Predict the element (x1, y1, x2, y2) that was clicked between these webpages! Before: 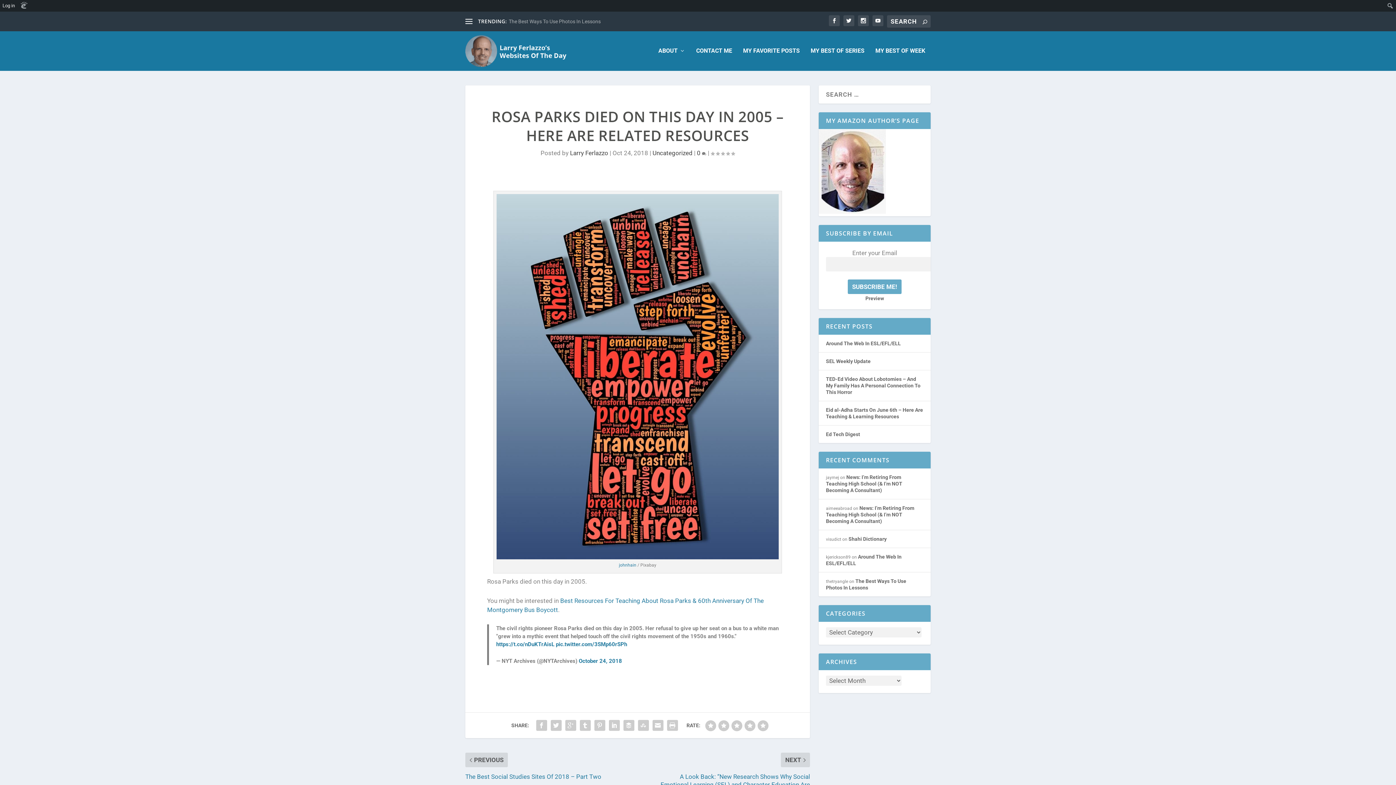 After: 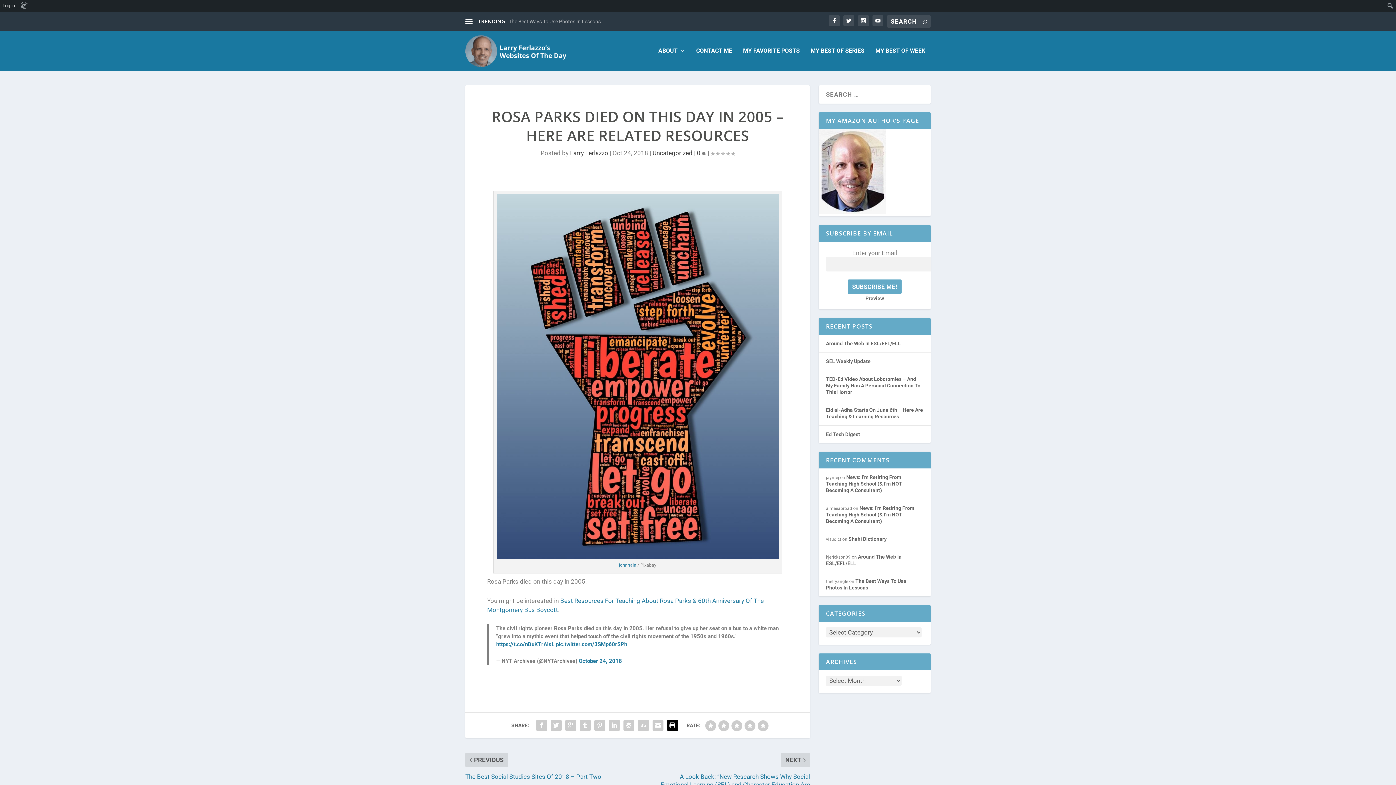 Action: bbox: (665, 718, 679, 733)